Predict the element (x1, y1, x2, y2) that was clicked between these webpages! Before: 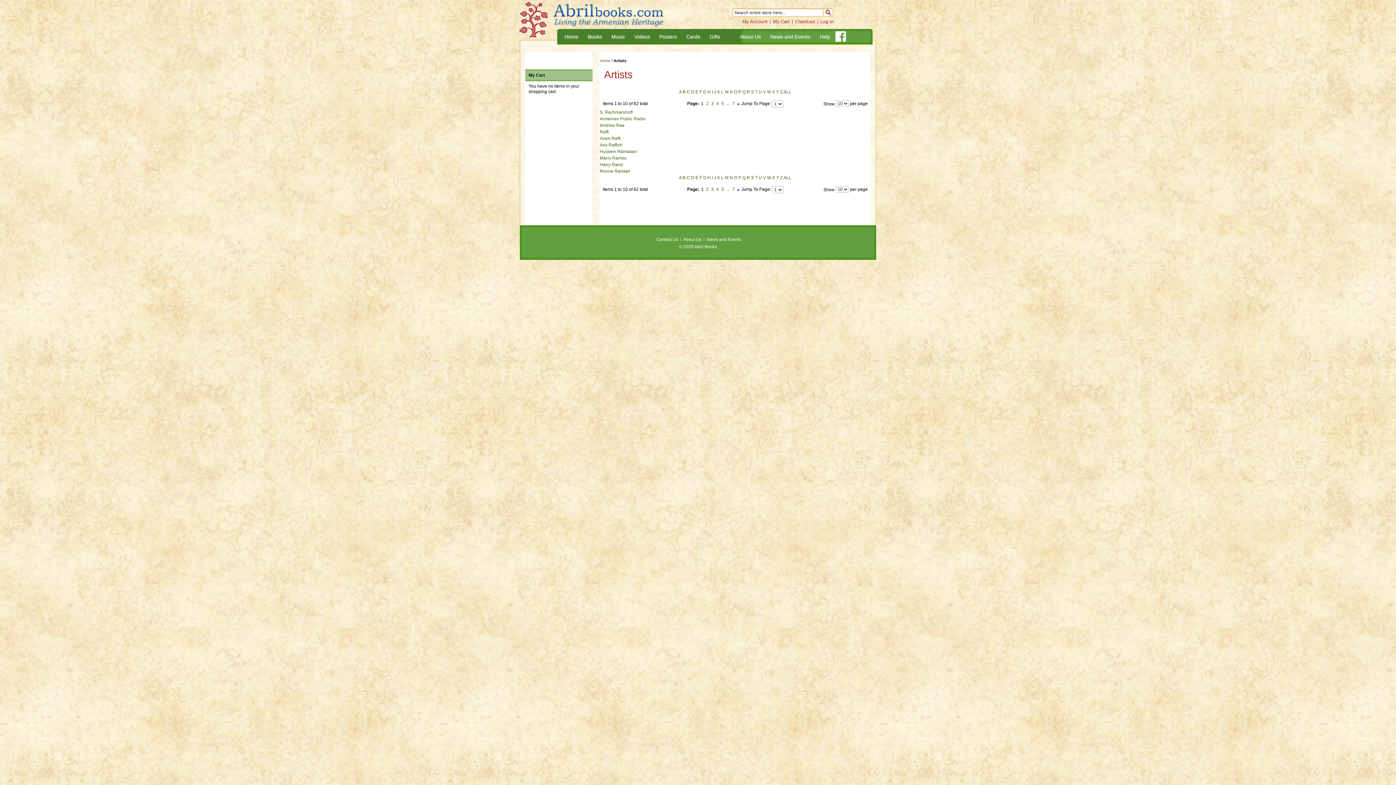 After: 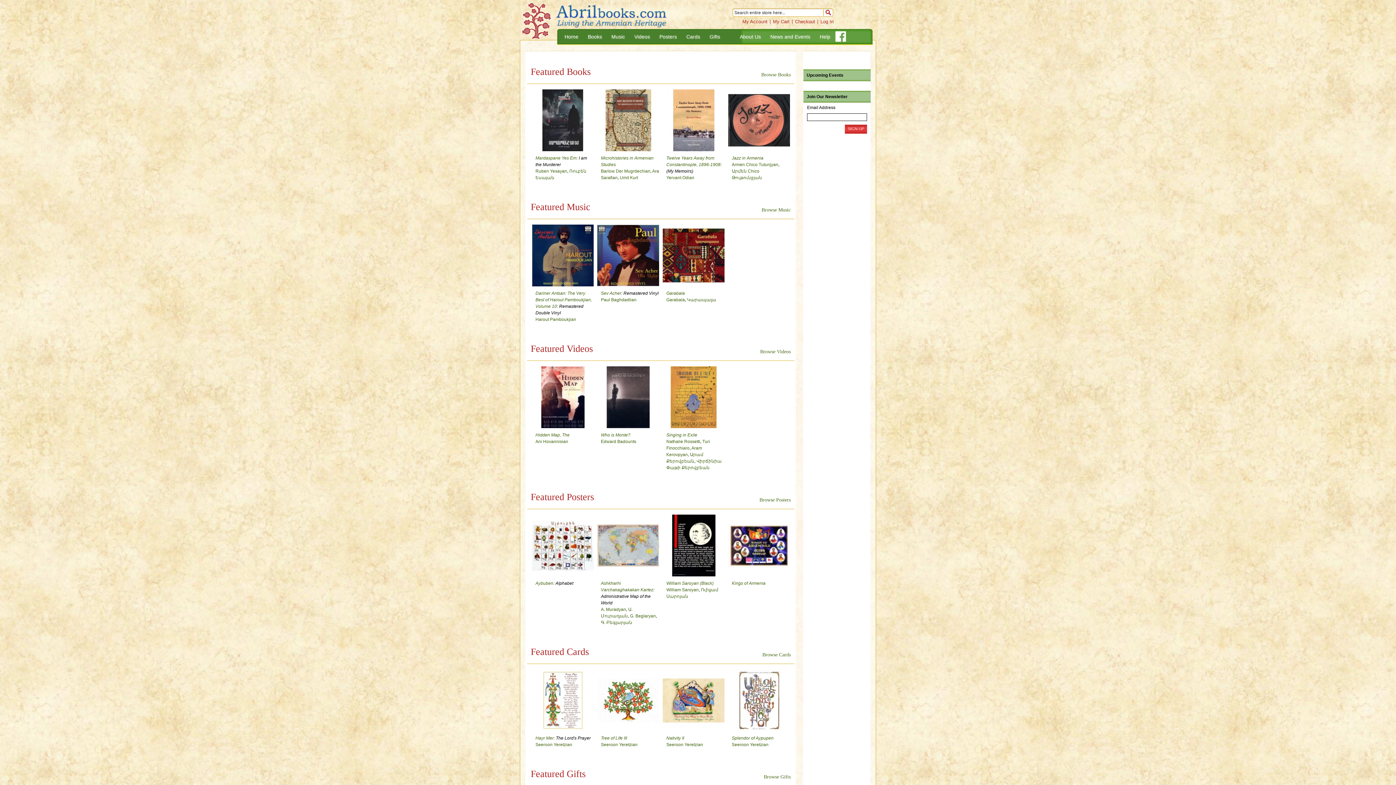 Action: label: Home bbox: (600, 58, 610, 62)